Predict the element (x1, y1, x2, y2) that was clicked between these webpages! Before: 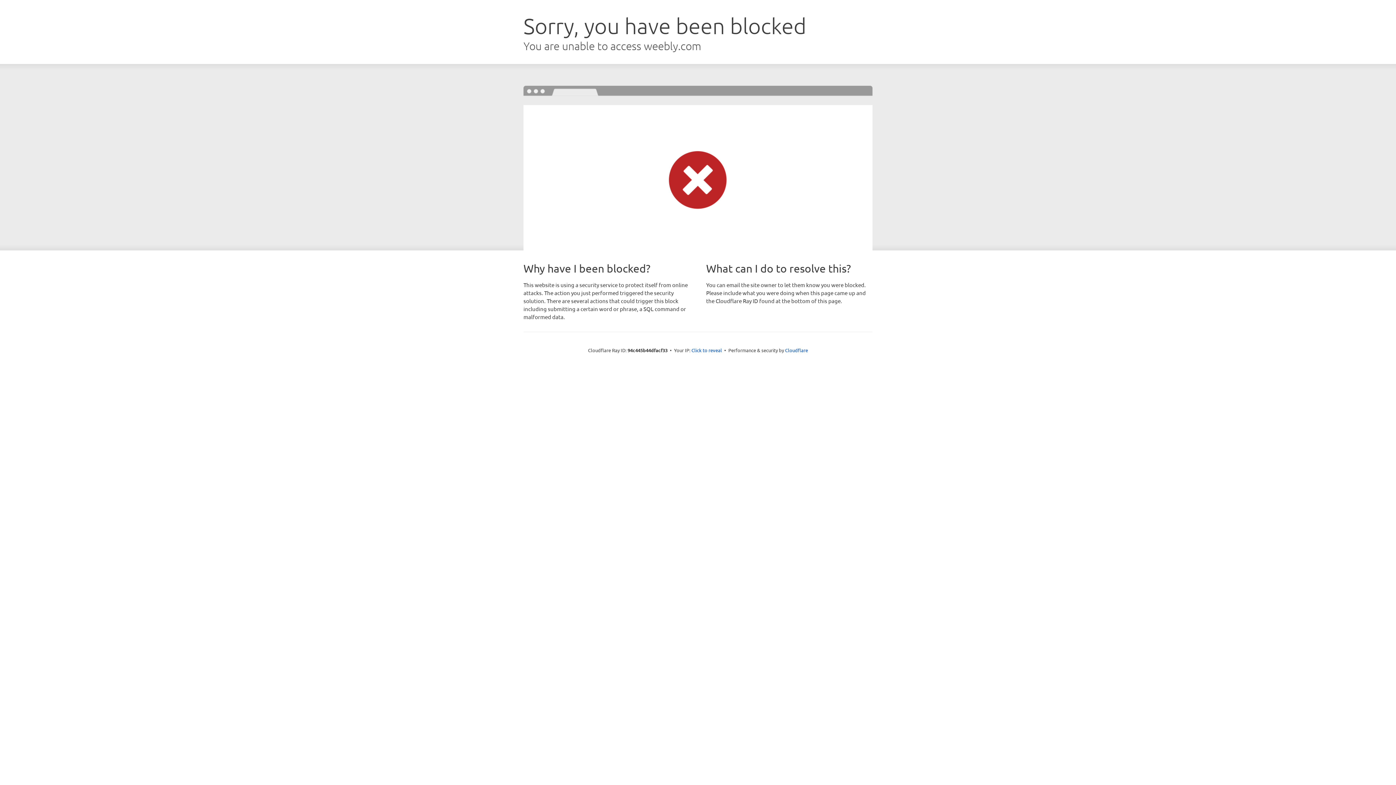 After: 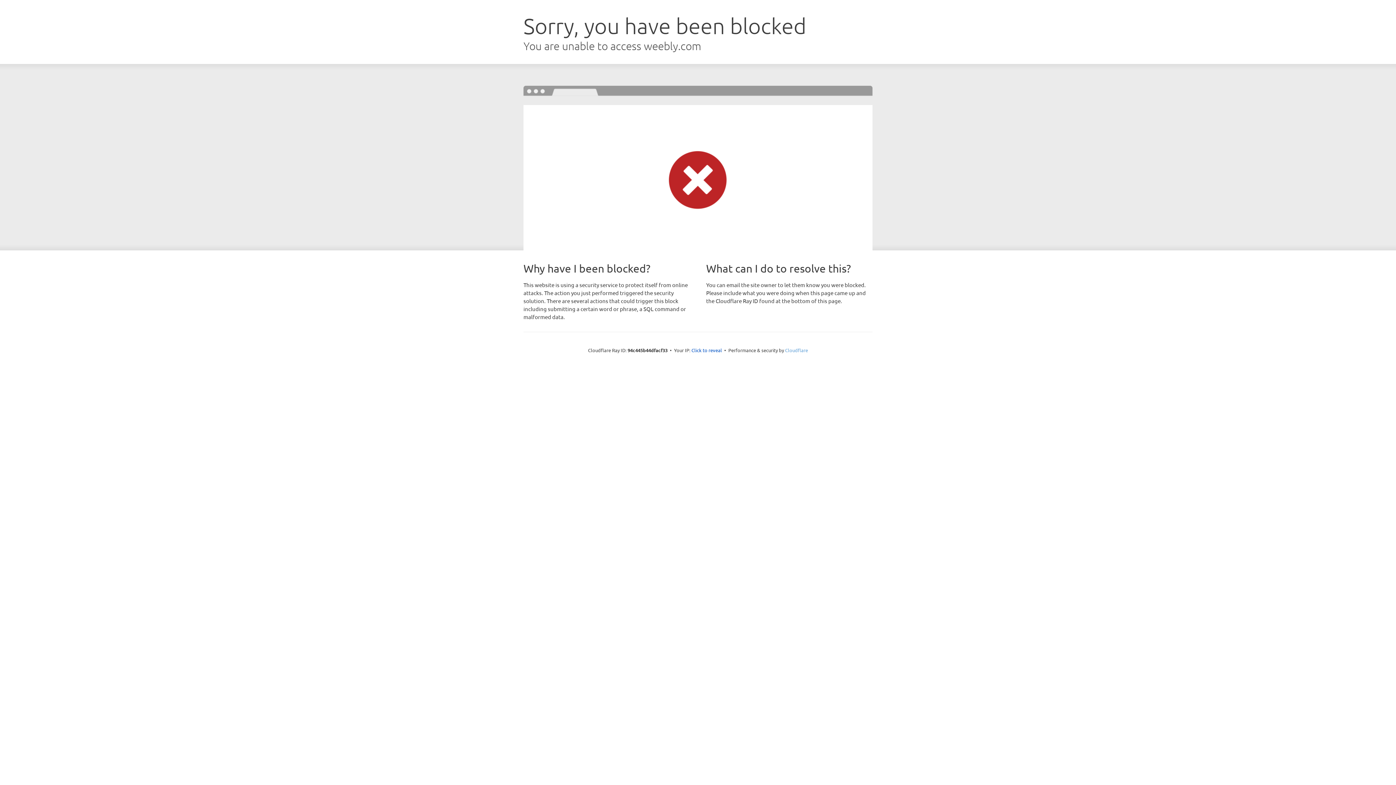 Action: label: Cloudflare bbox: (785, 347, 808, 353)